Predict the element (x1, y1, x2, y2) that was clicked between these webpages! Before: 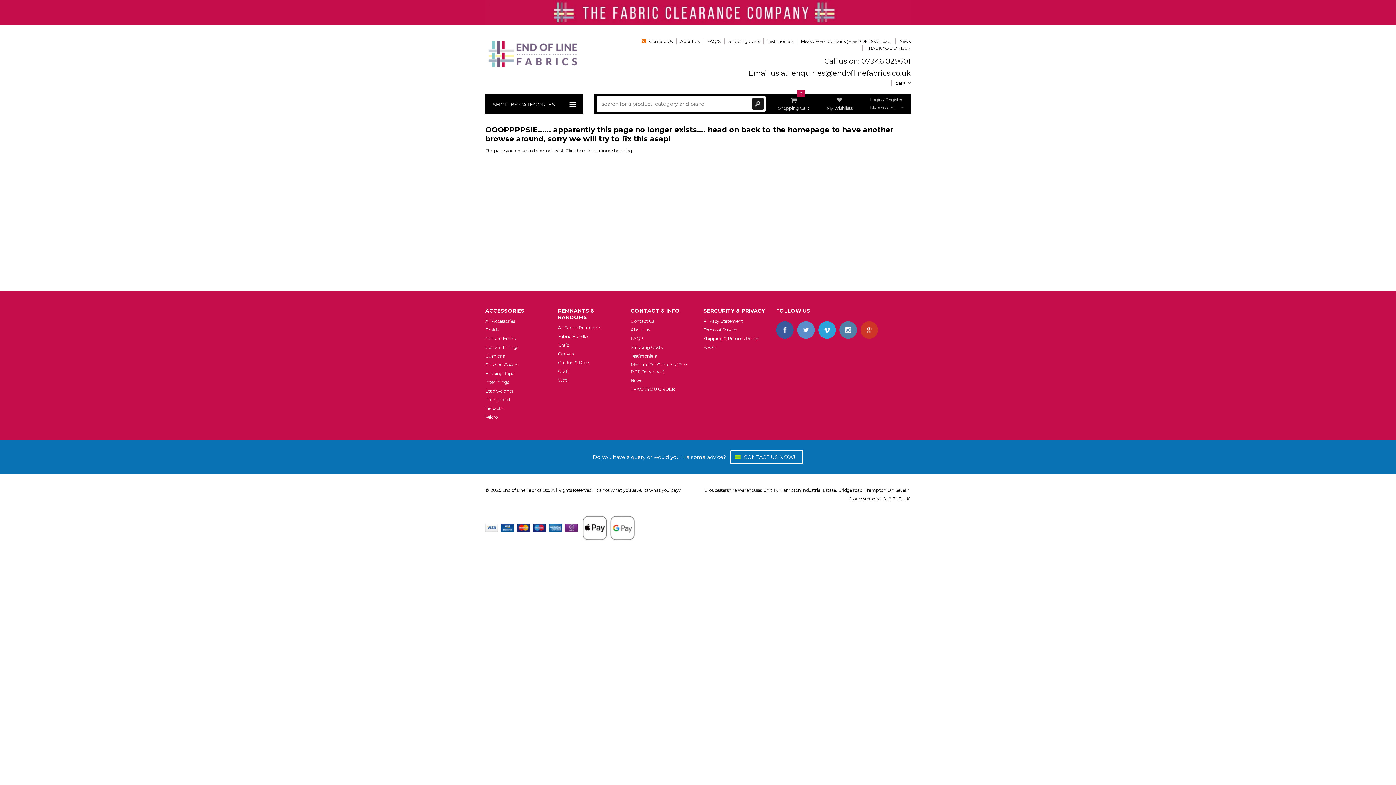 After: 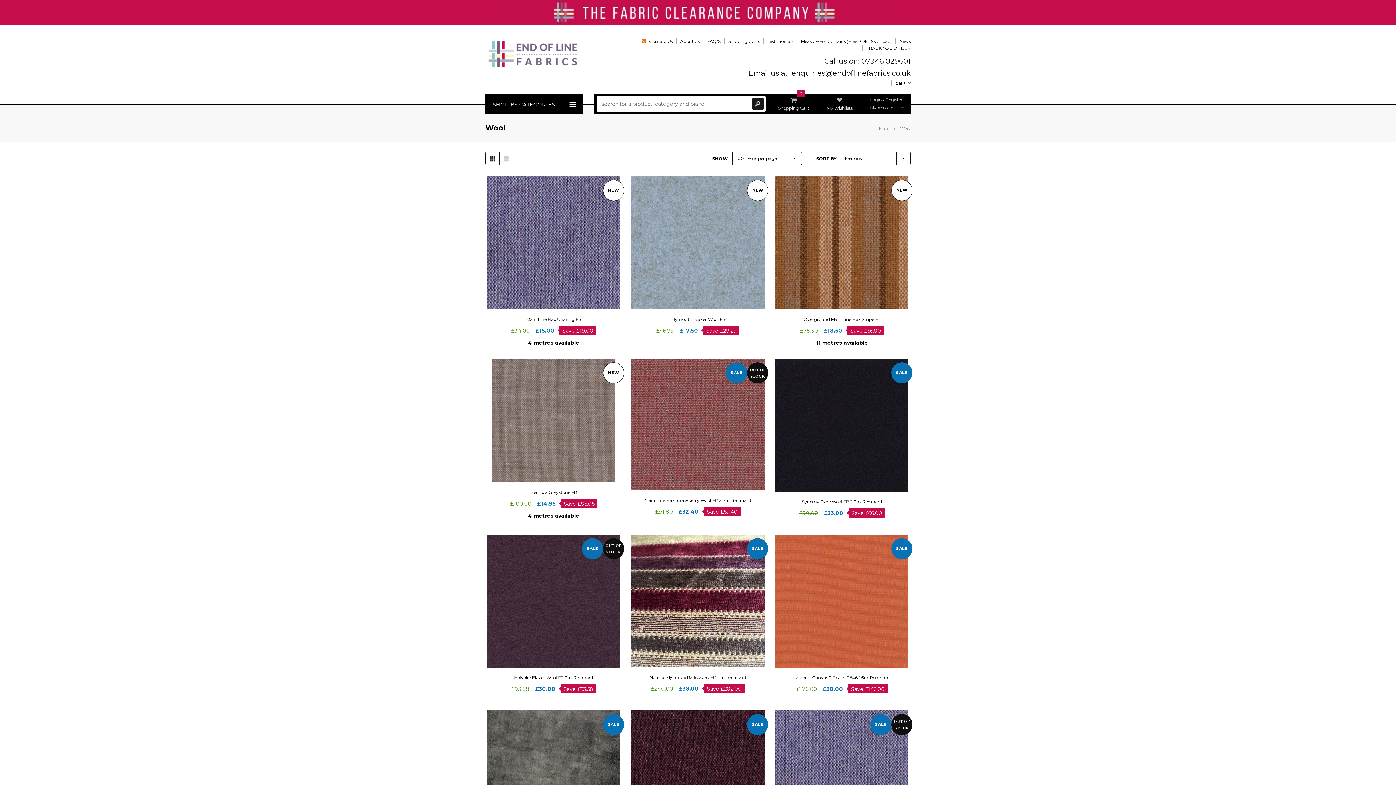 Action: label: Wool bbox: (558, 377, 568, 382)